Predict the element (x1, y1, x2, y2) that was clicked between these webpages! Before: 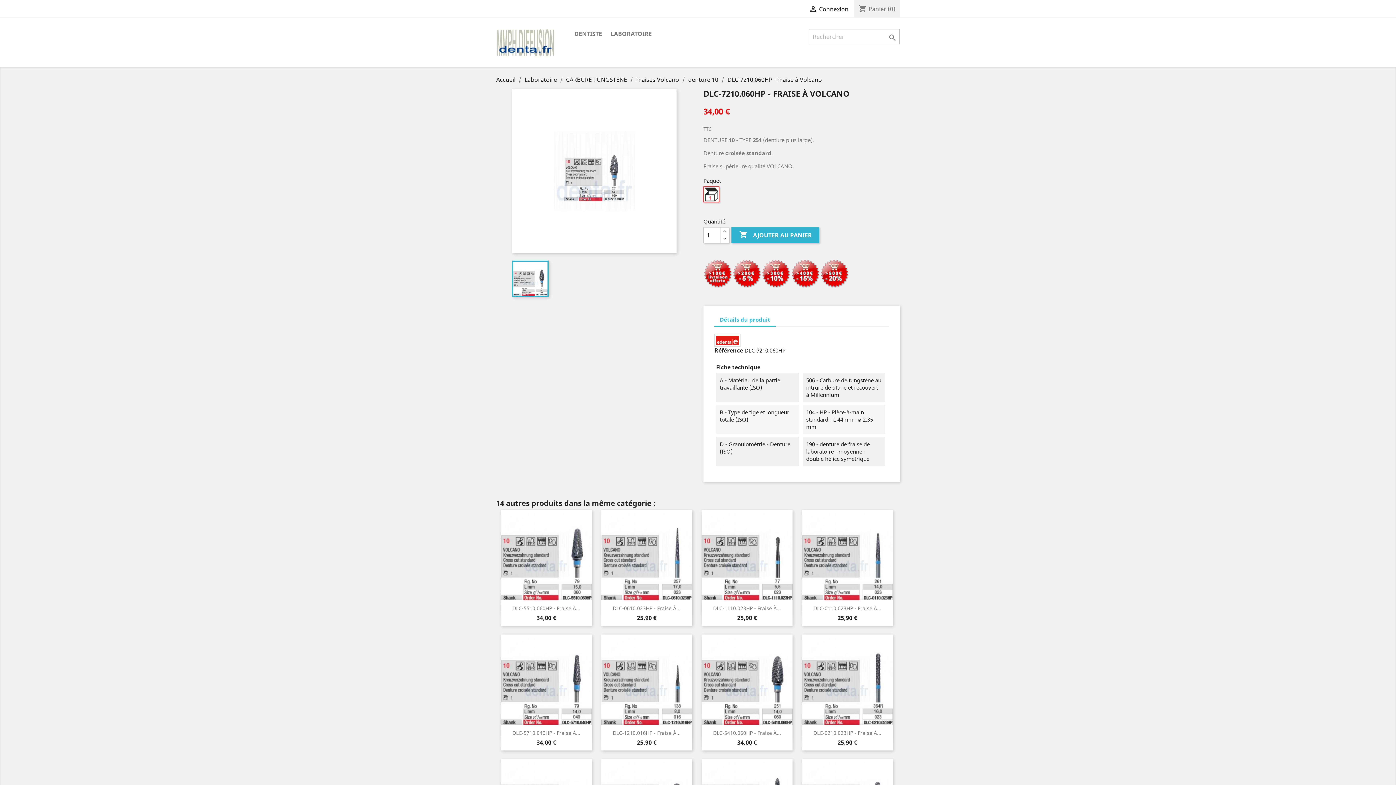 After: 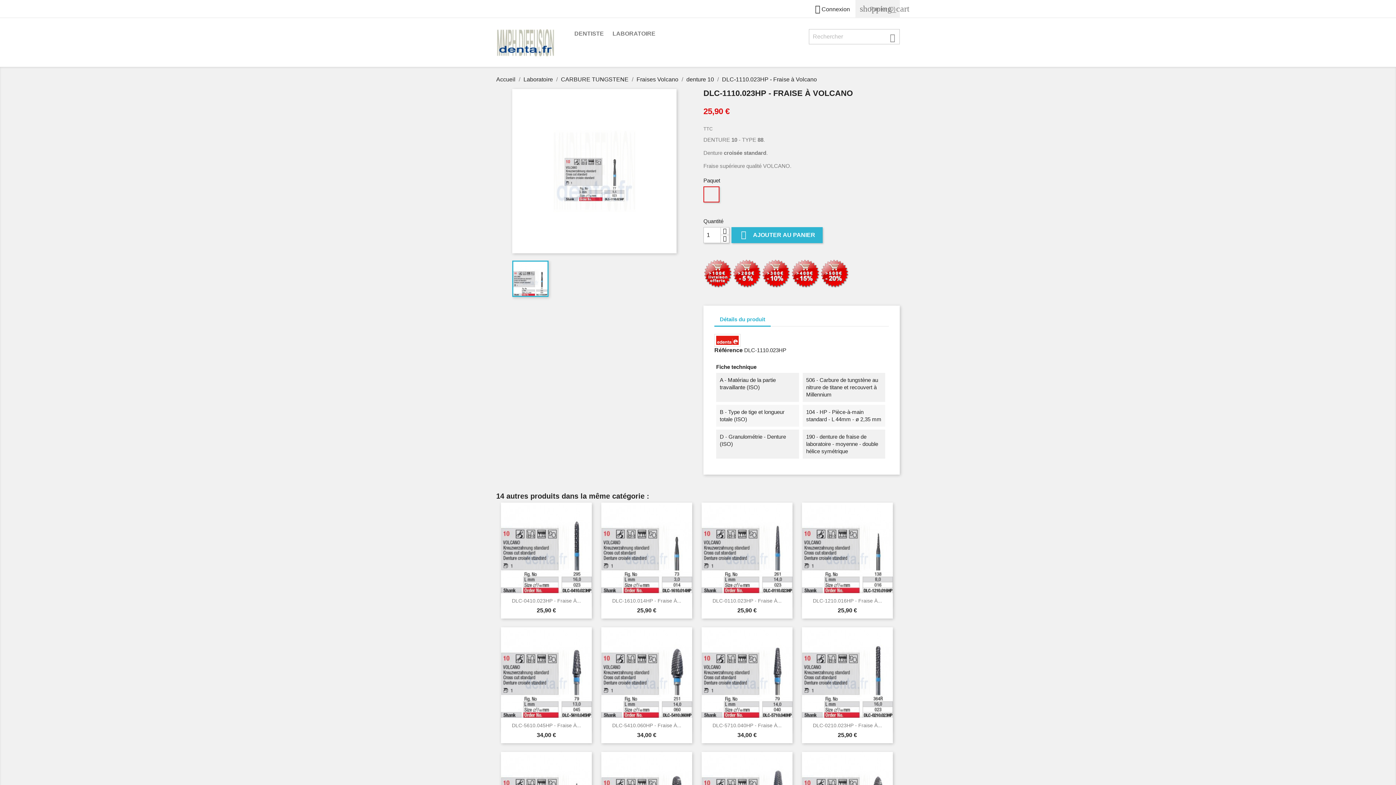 Action: label: DLC-1110.023HP - Fraise À... bbox: (713, 605, 781, 612)